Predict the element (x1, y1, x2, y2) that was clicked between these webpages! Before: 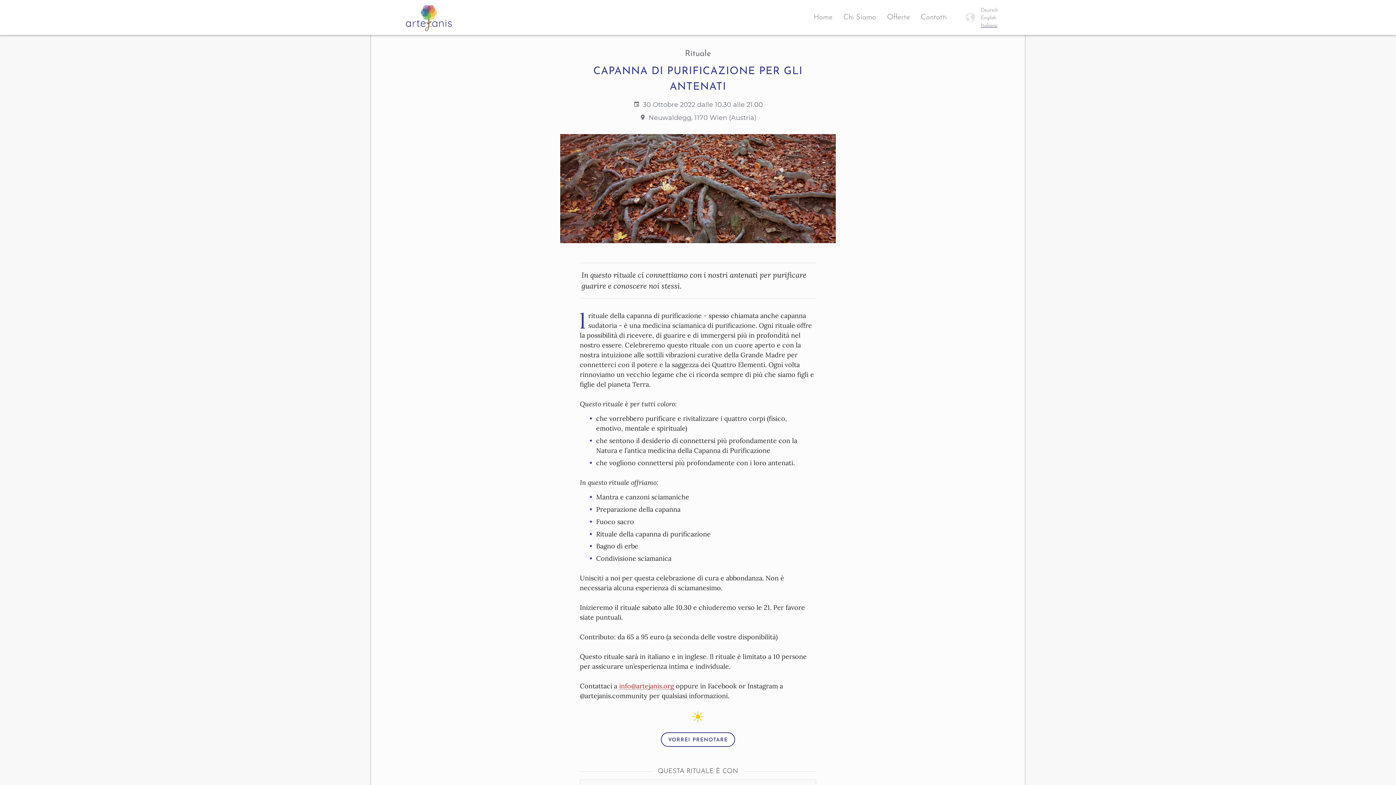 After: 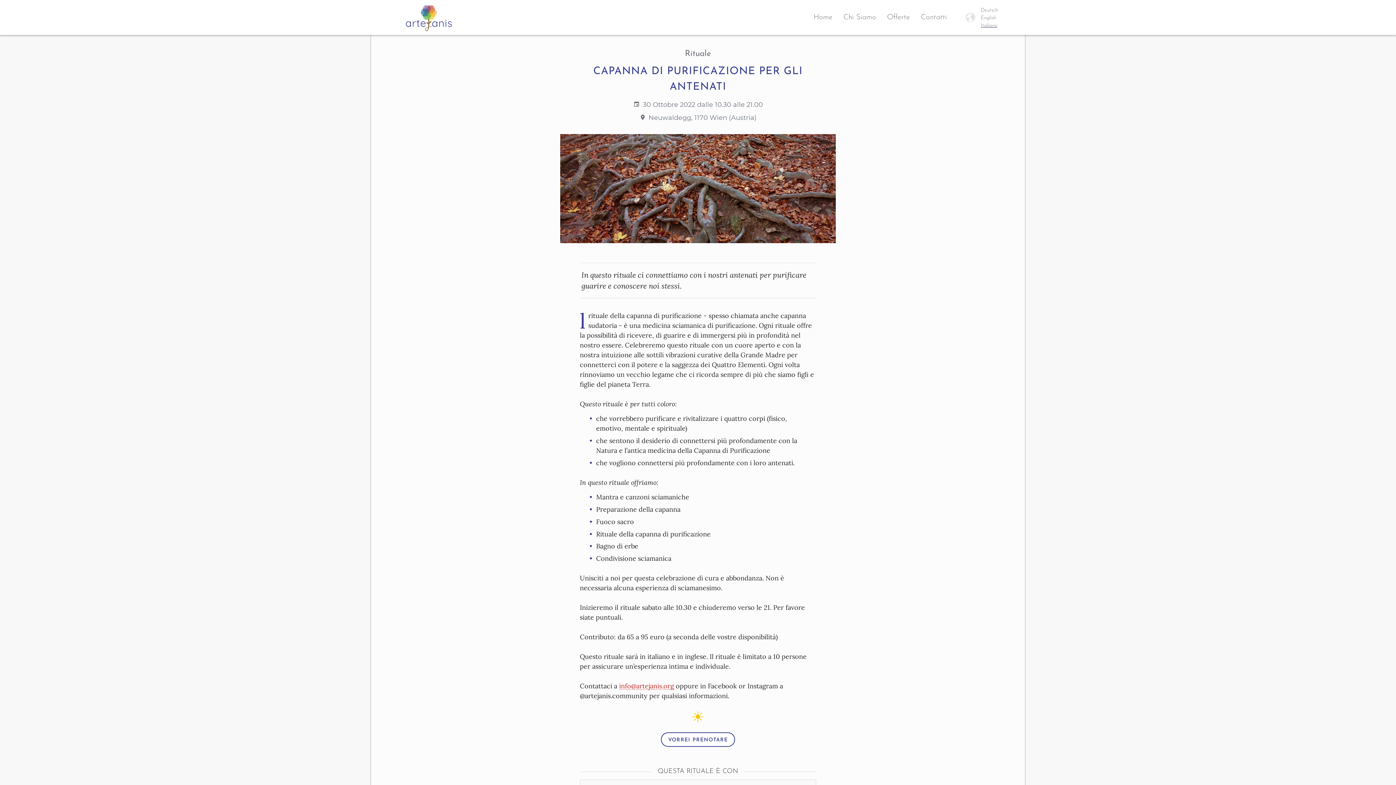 Action: bbox: (619, 682, 674, 690) label: info@artejanis.org